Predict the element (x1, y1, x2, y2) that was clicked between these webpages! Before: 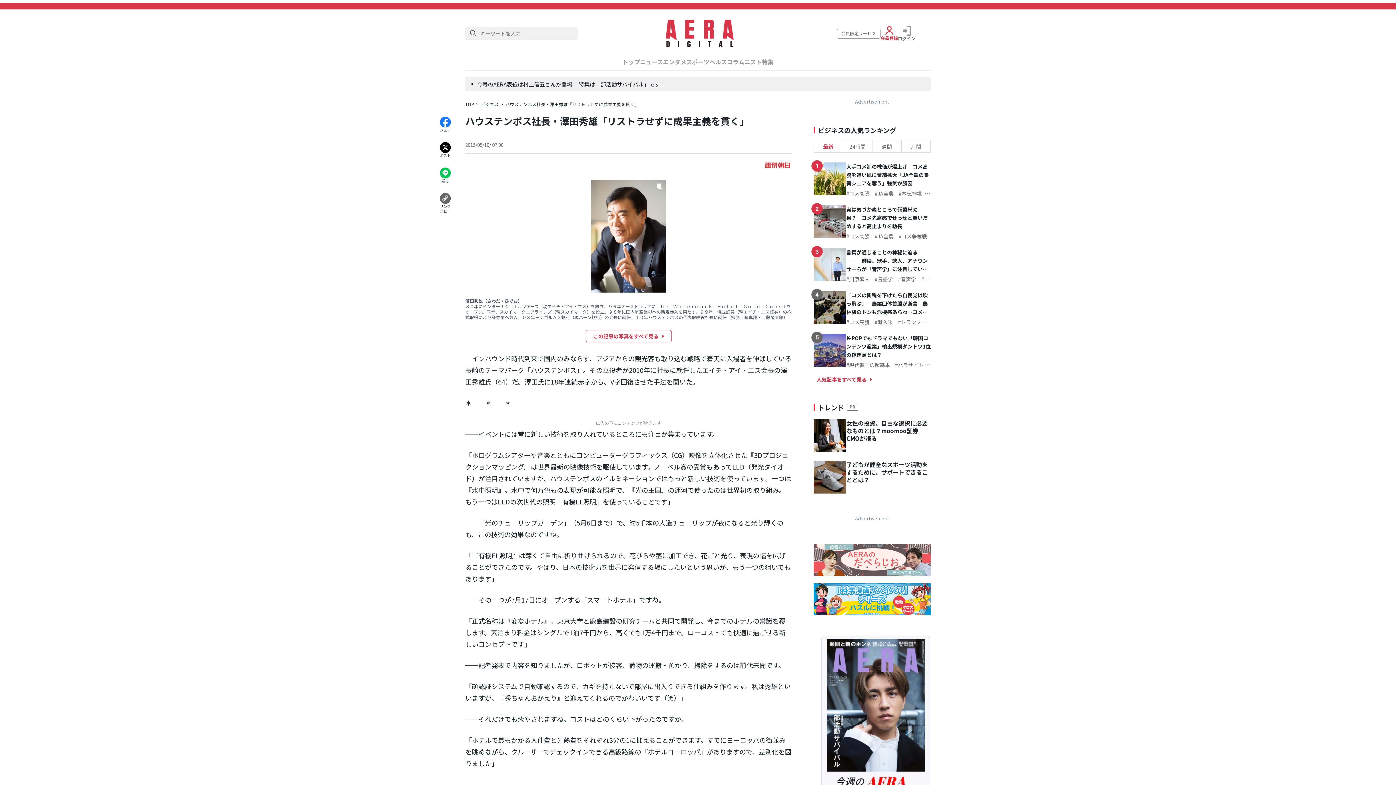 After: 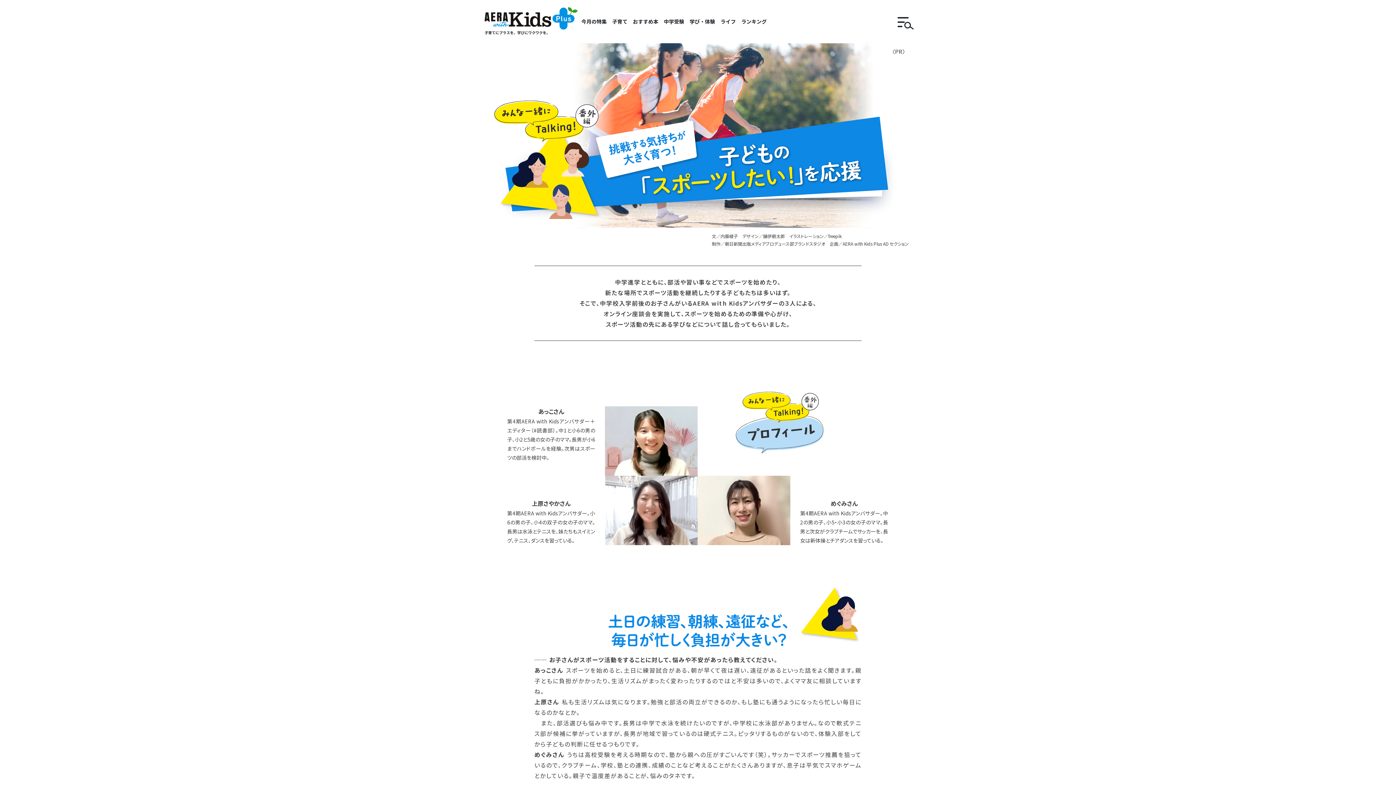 Action: label: 子どもが健全なスポーツ活動をするために、サポートできることとは？ bbox: (846, 461, 930, 484)